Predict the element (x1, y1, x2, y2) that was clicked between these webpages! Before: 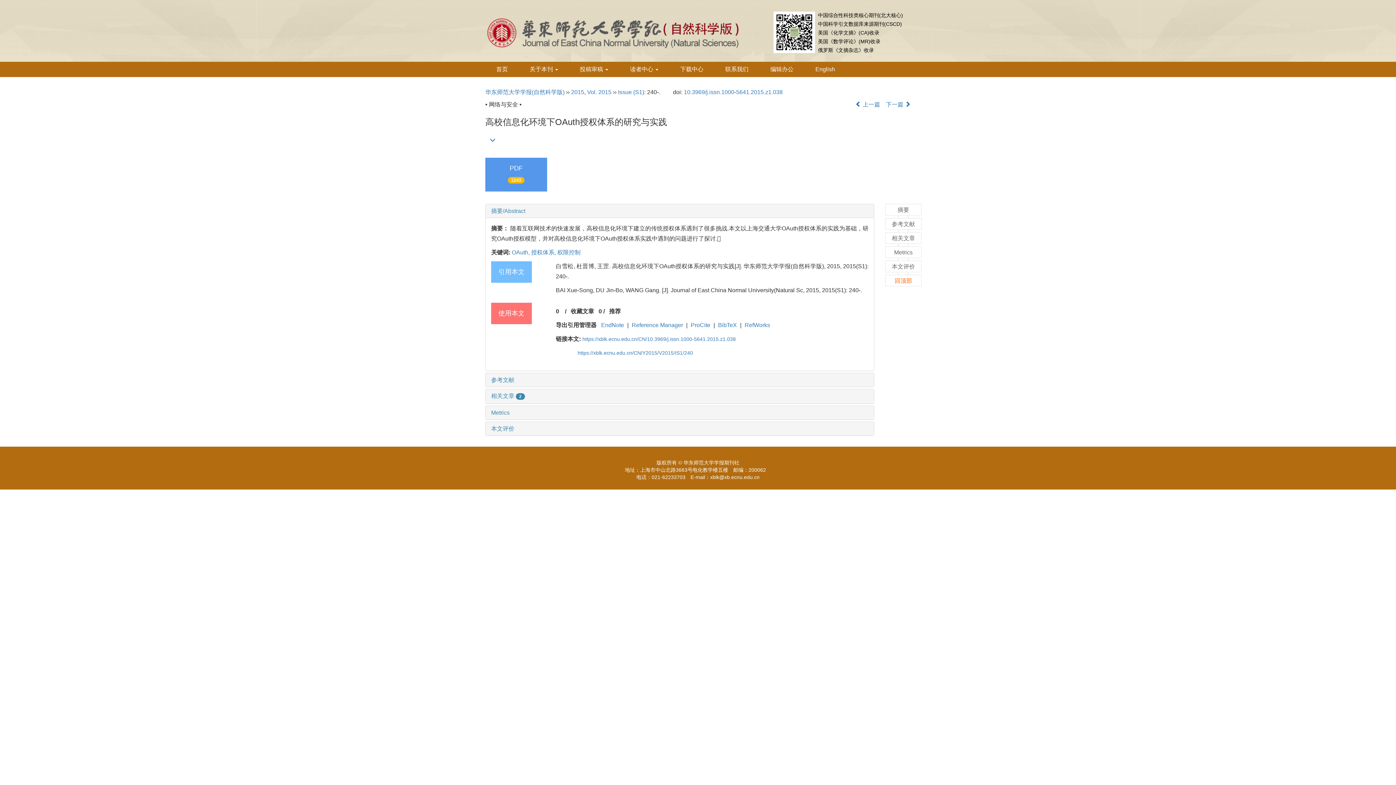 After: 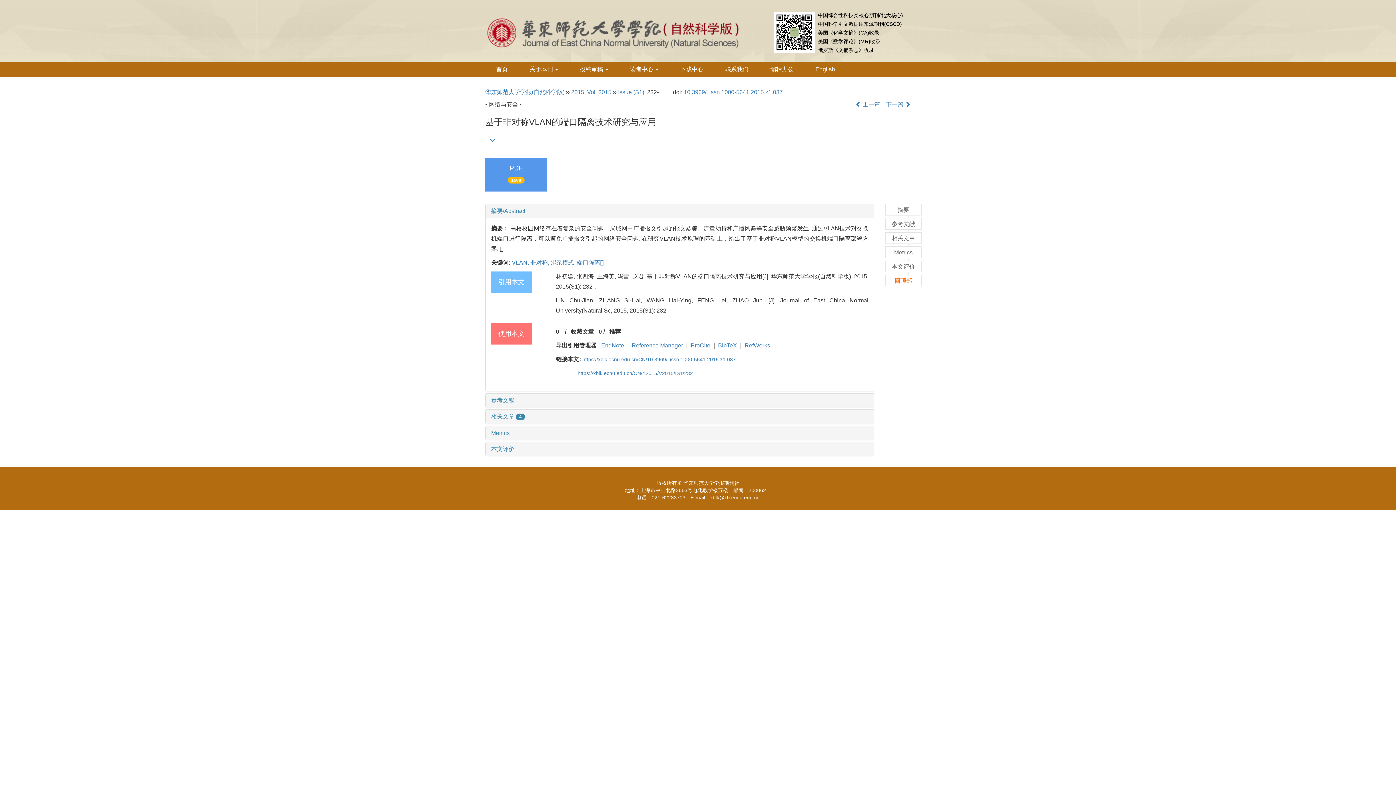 Action: bbox: (855, 101, 880, 107) label:  上一篇